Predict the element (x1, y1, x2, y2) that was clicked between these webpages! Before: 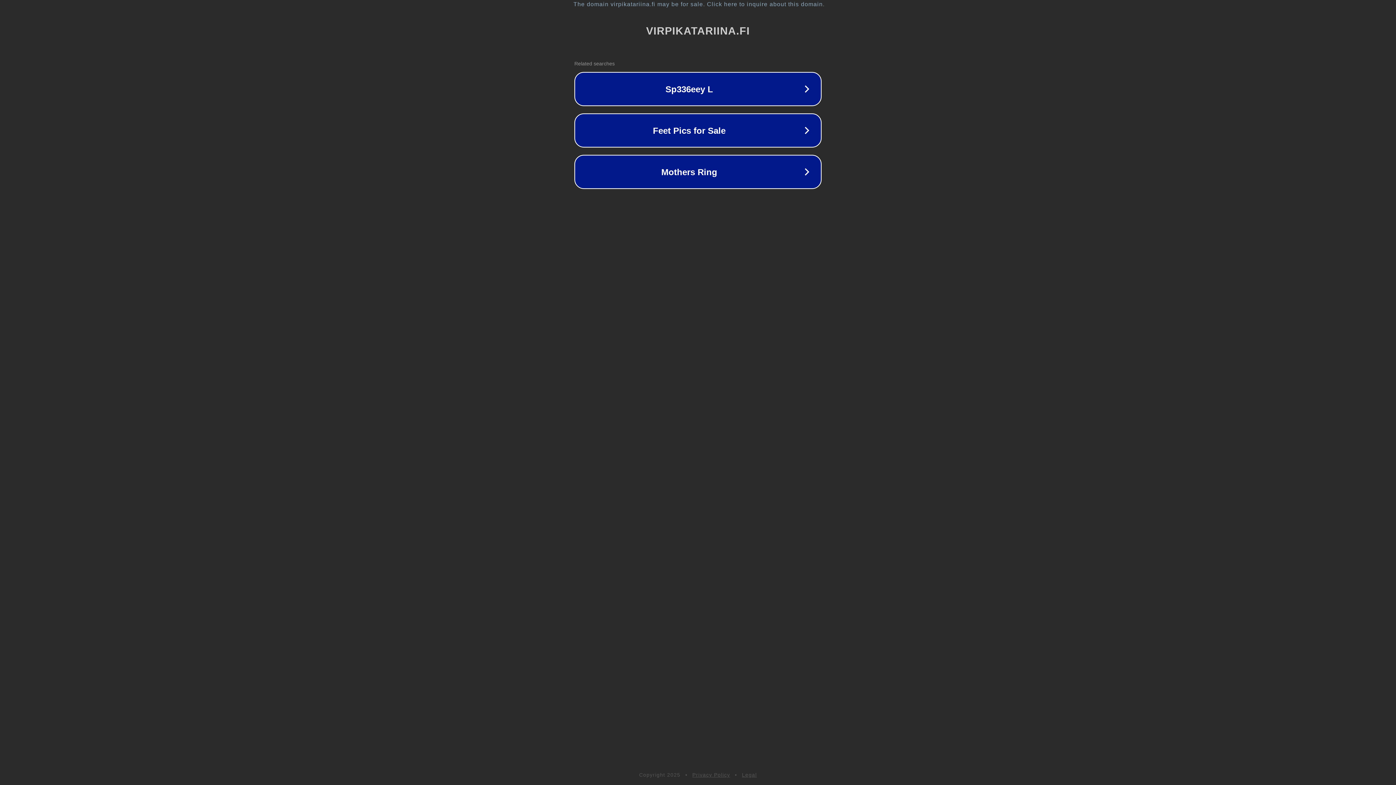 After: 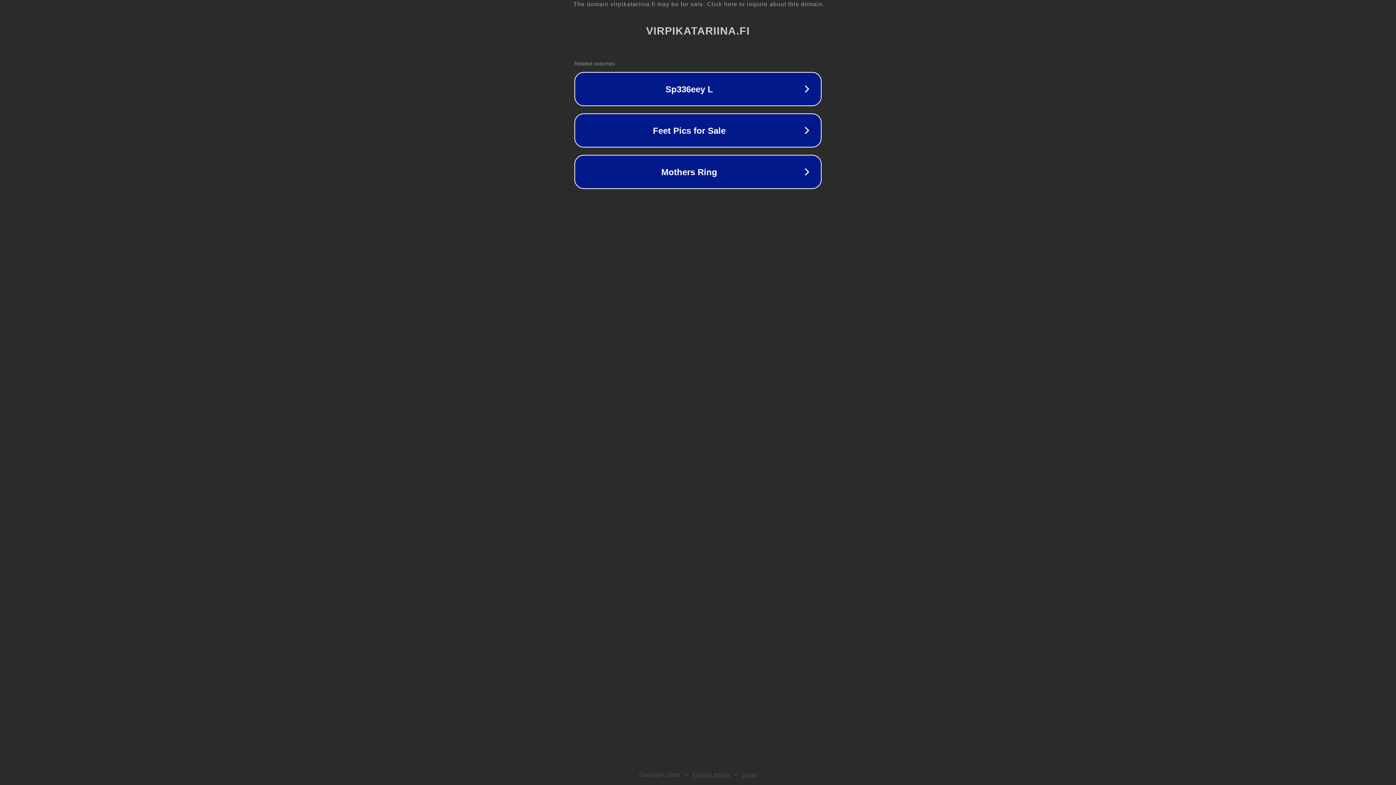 Action: label: Privacy Policy bbox: (692, 772, 730, 778)